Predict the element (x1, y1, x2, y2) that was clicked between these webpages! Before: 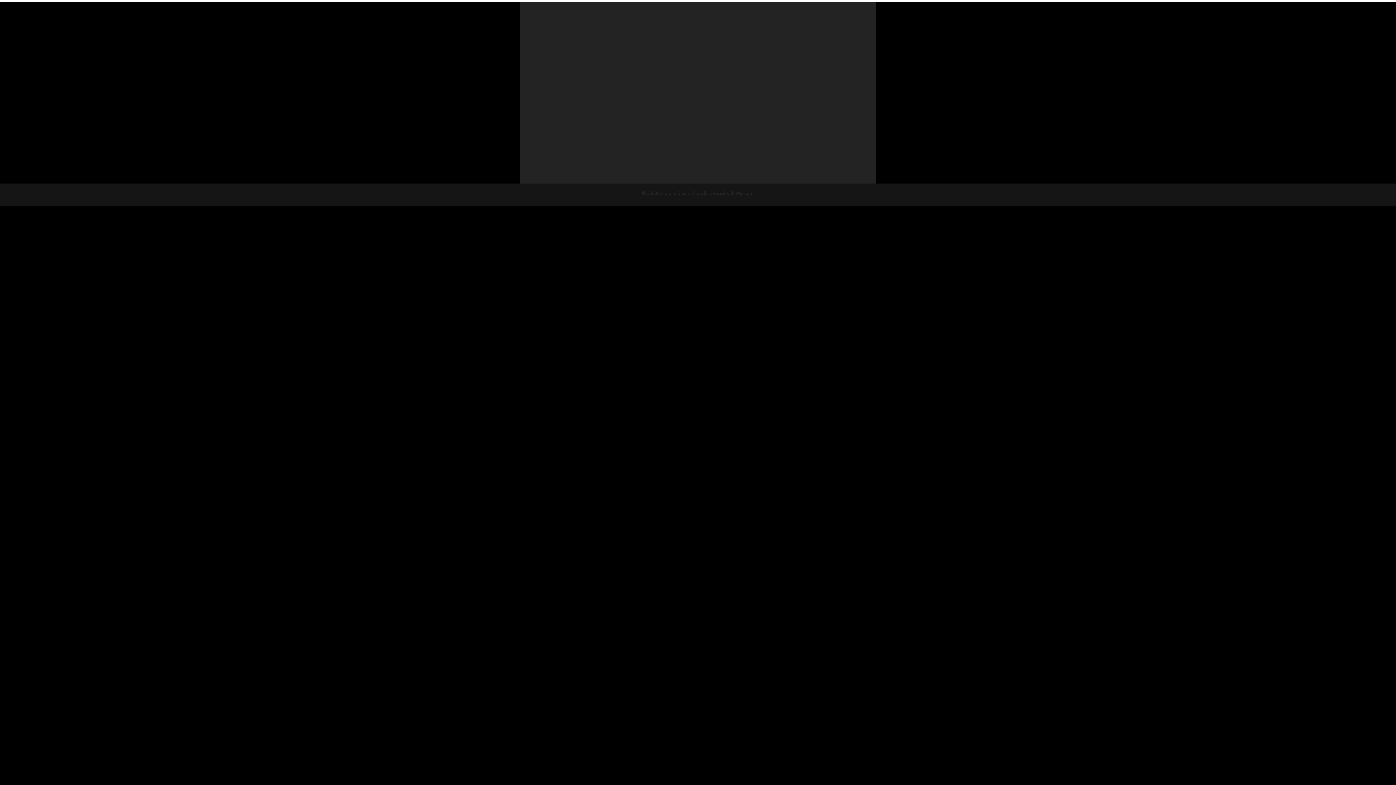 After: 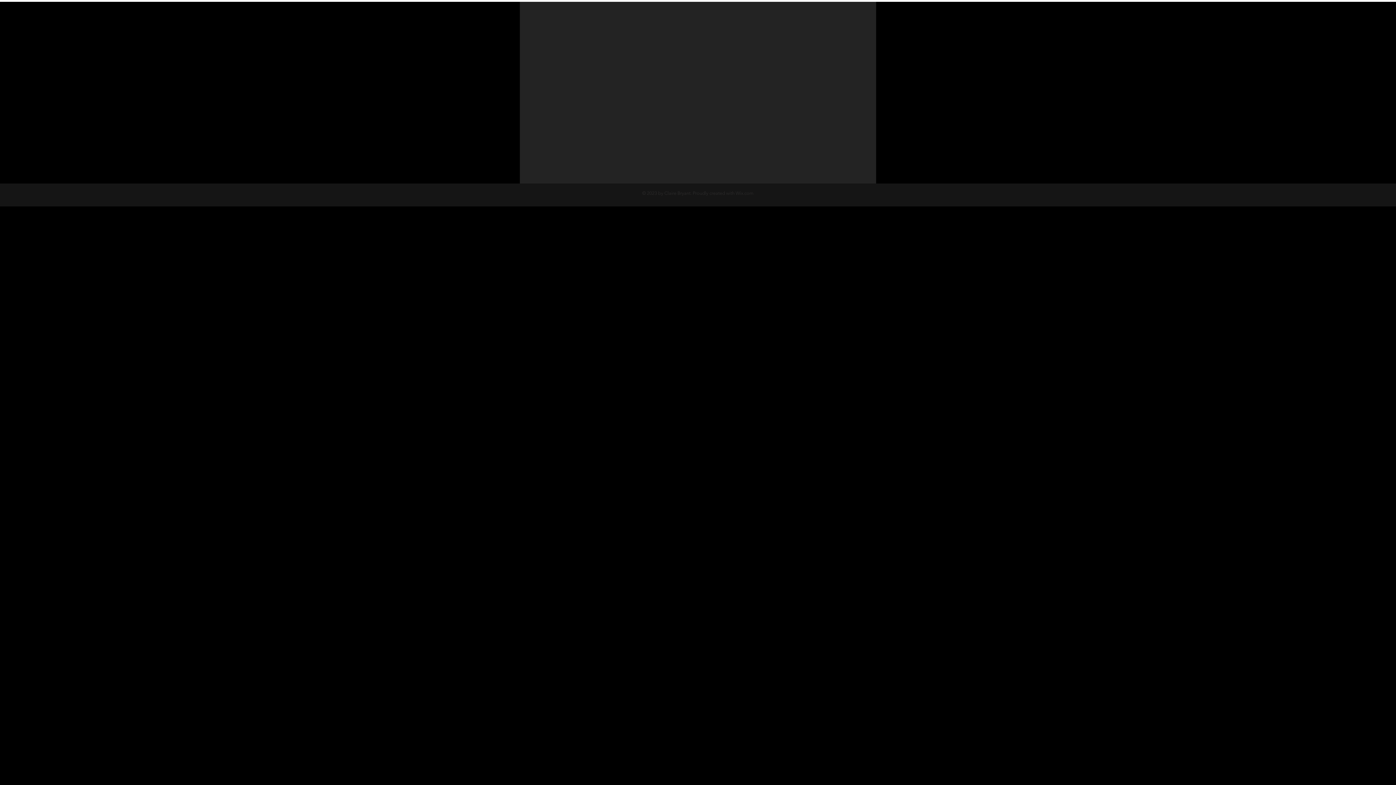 Action: bbox: (735, 190, 753, 196) label: Wix.com